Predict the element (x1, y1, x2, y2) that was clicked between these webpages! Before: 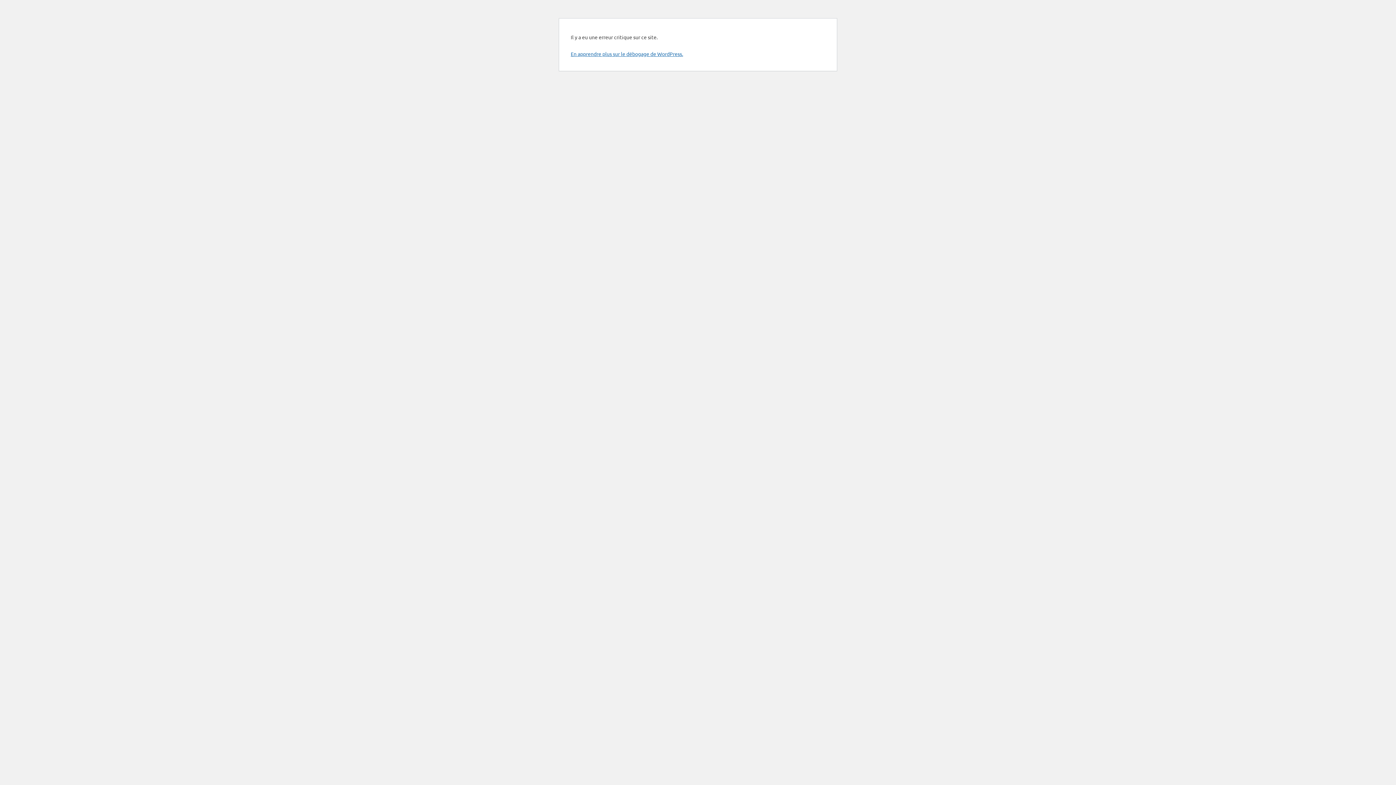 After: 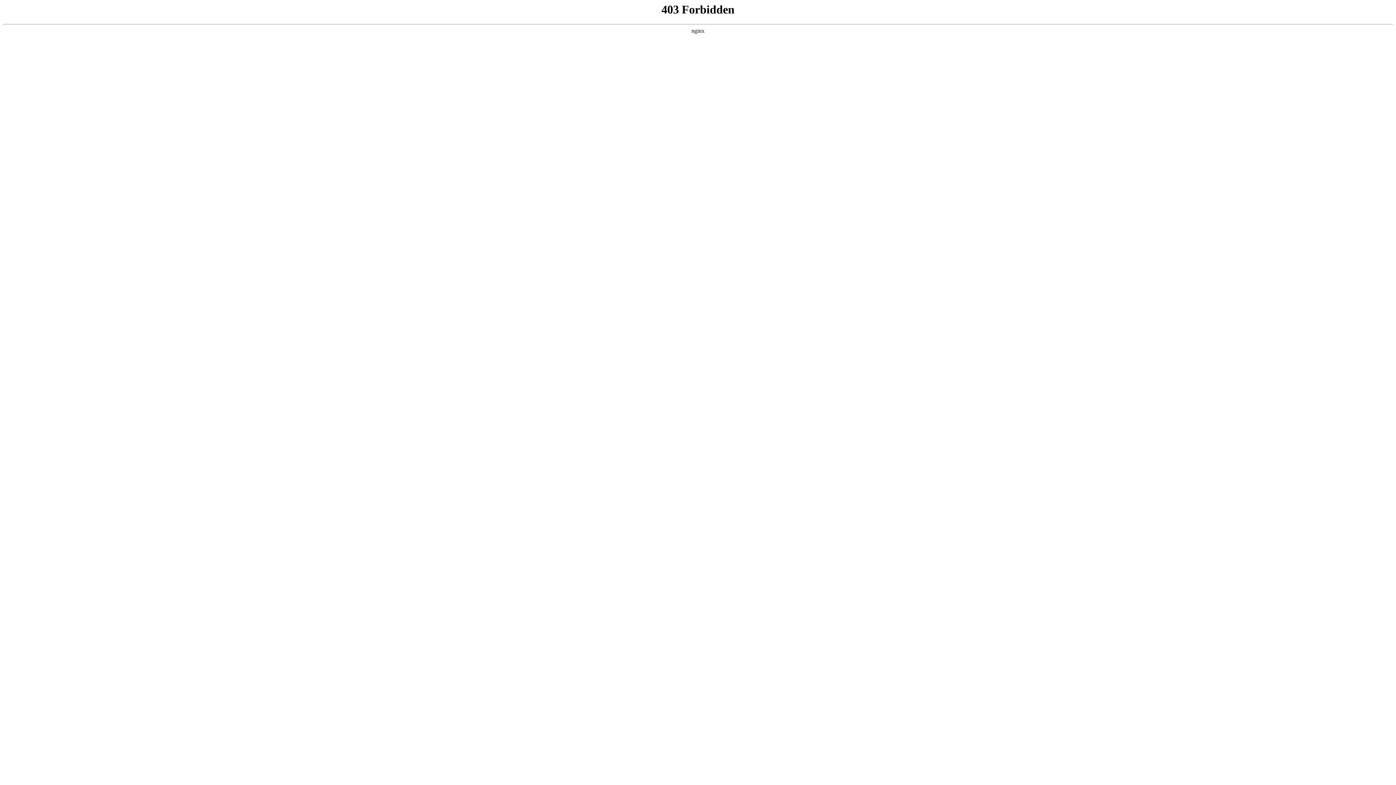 Action: label: En apprendre plus sur le débogage de WordPress. bbox: (570, 50, 683, 57)